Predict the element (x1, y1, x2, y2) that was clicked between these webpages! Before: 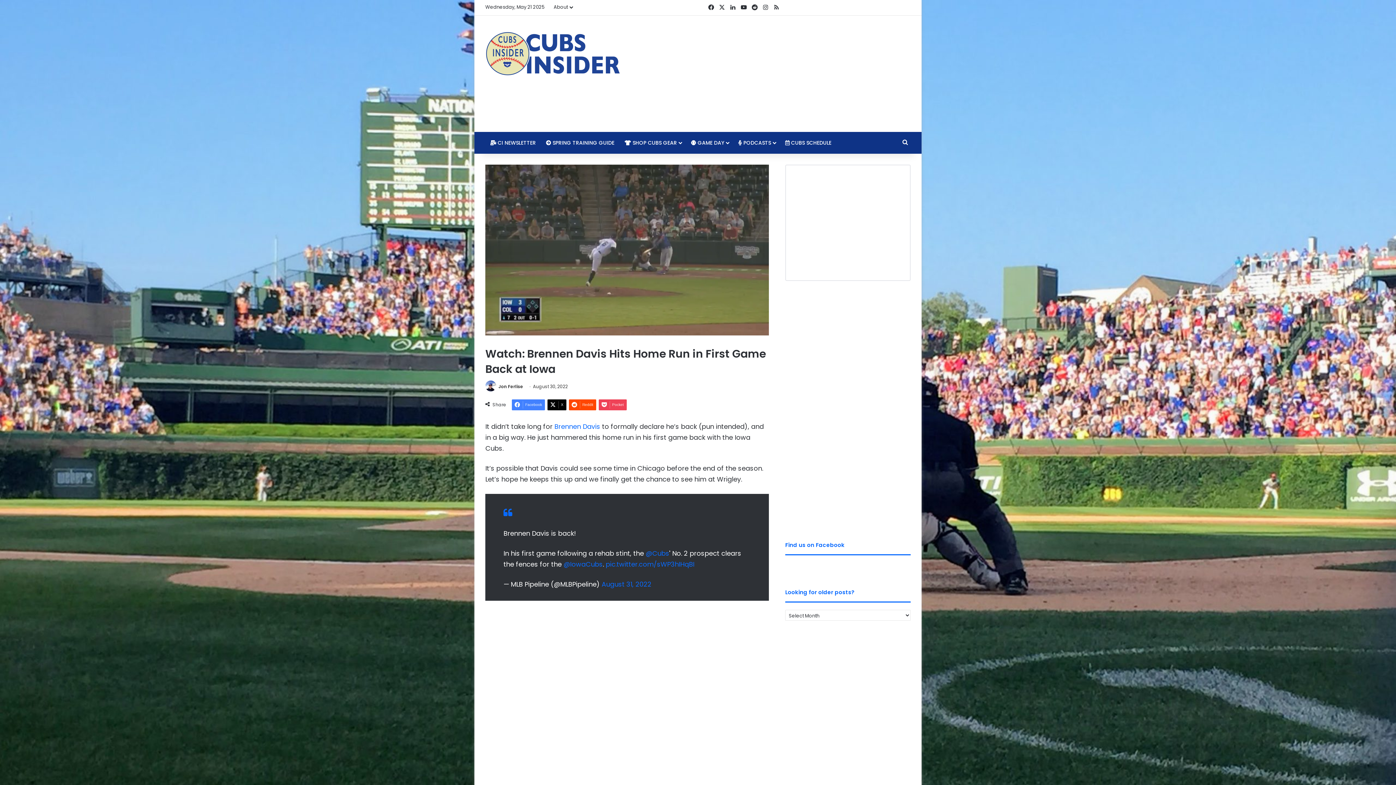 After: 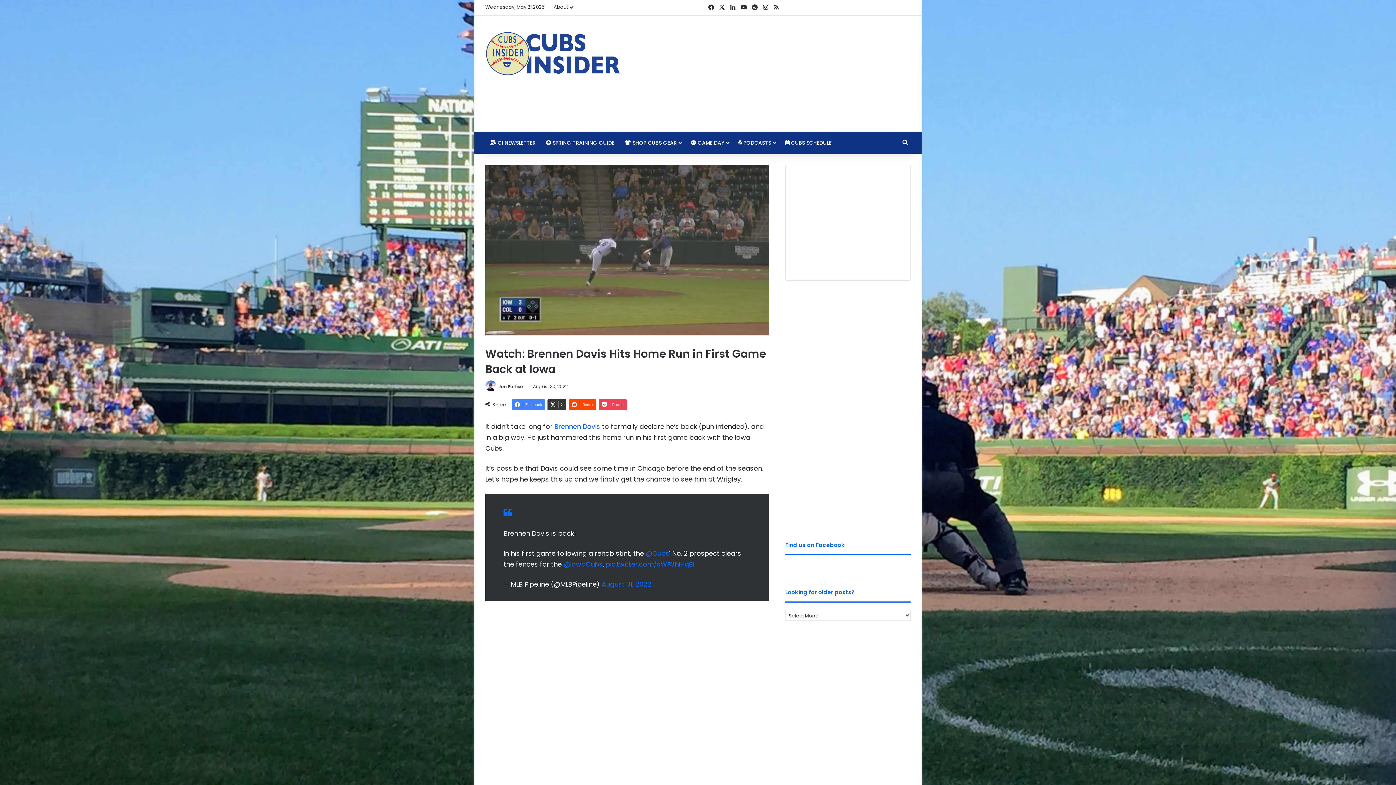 Action: label: X bbox: (547, 399, 566, 410)